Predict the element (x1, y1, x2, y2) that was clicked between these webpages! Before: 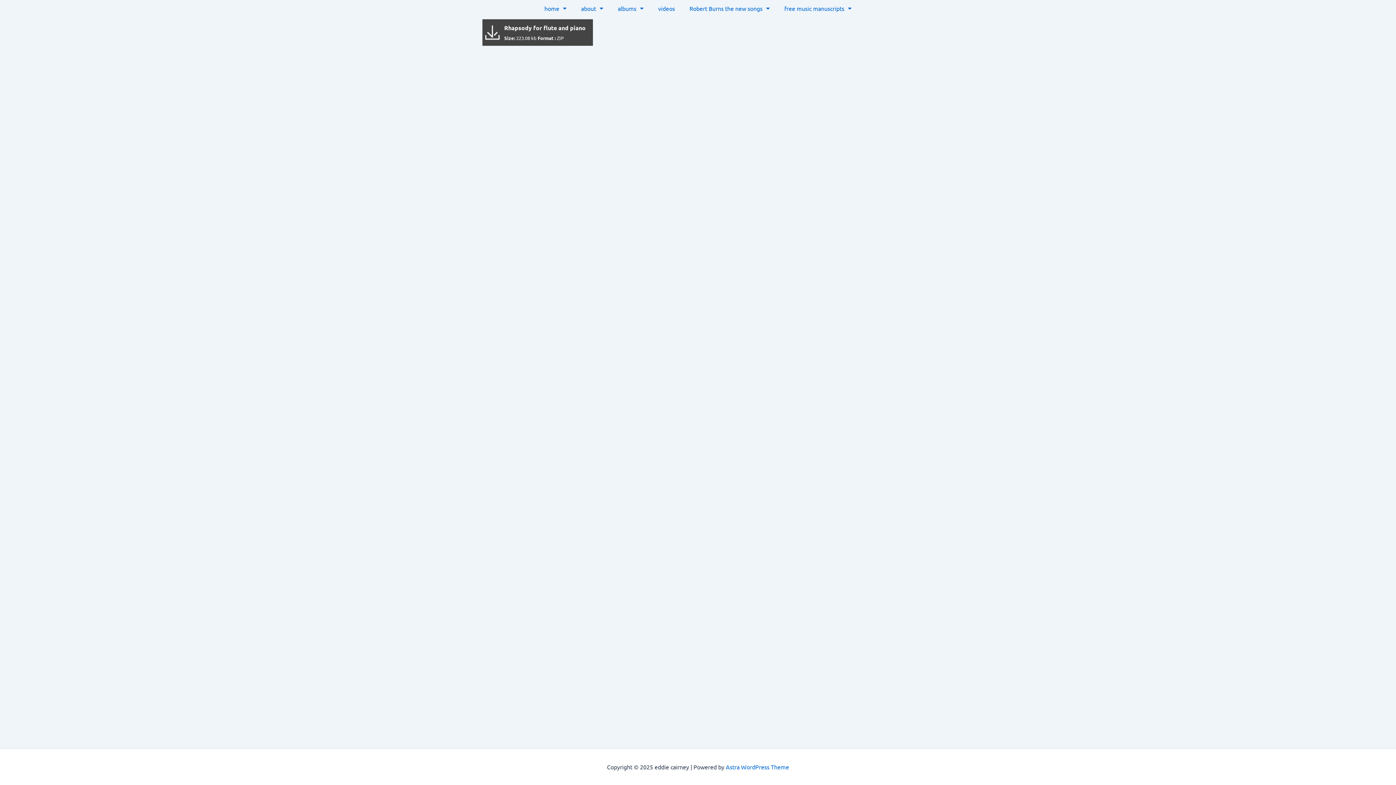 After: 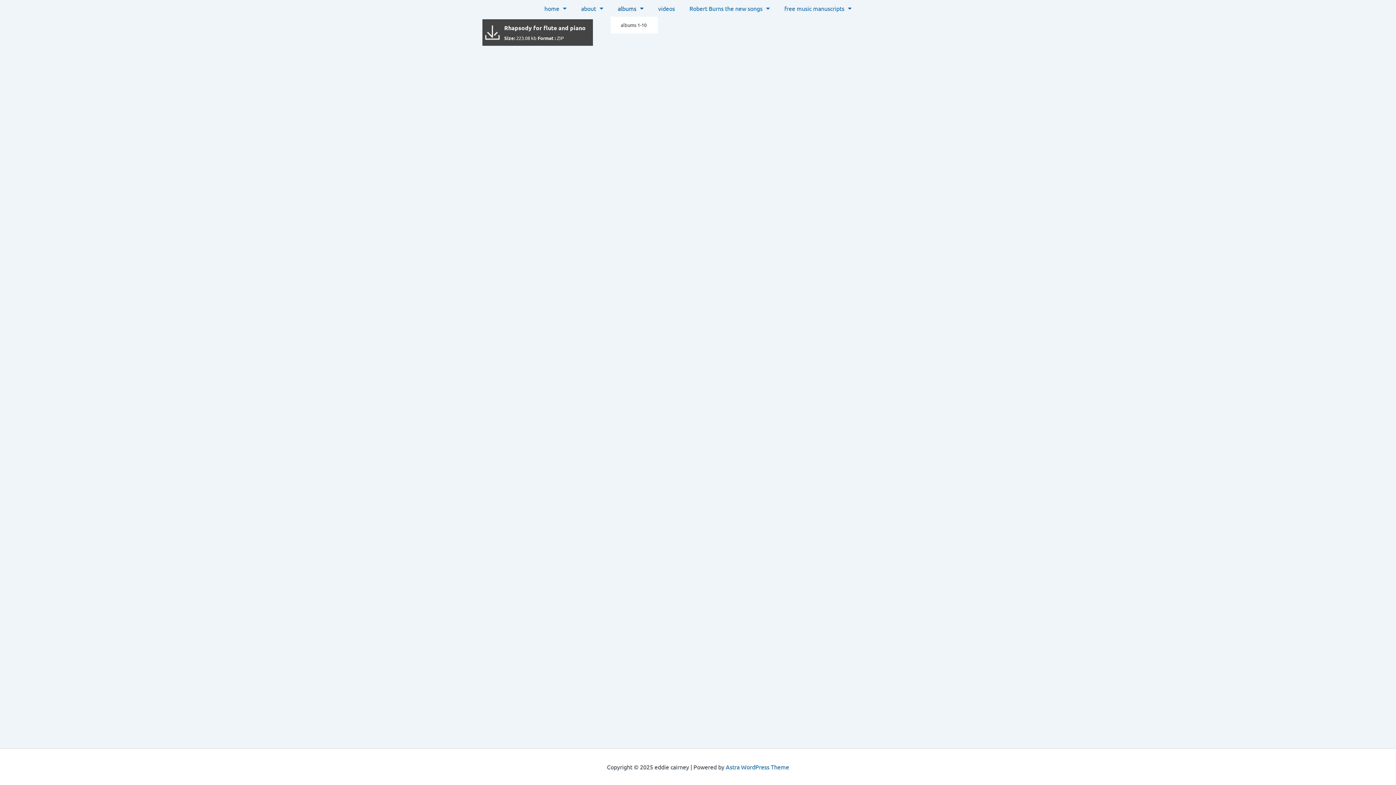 Action: label: albums bbox: (610, 0, 651, 16)